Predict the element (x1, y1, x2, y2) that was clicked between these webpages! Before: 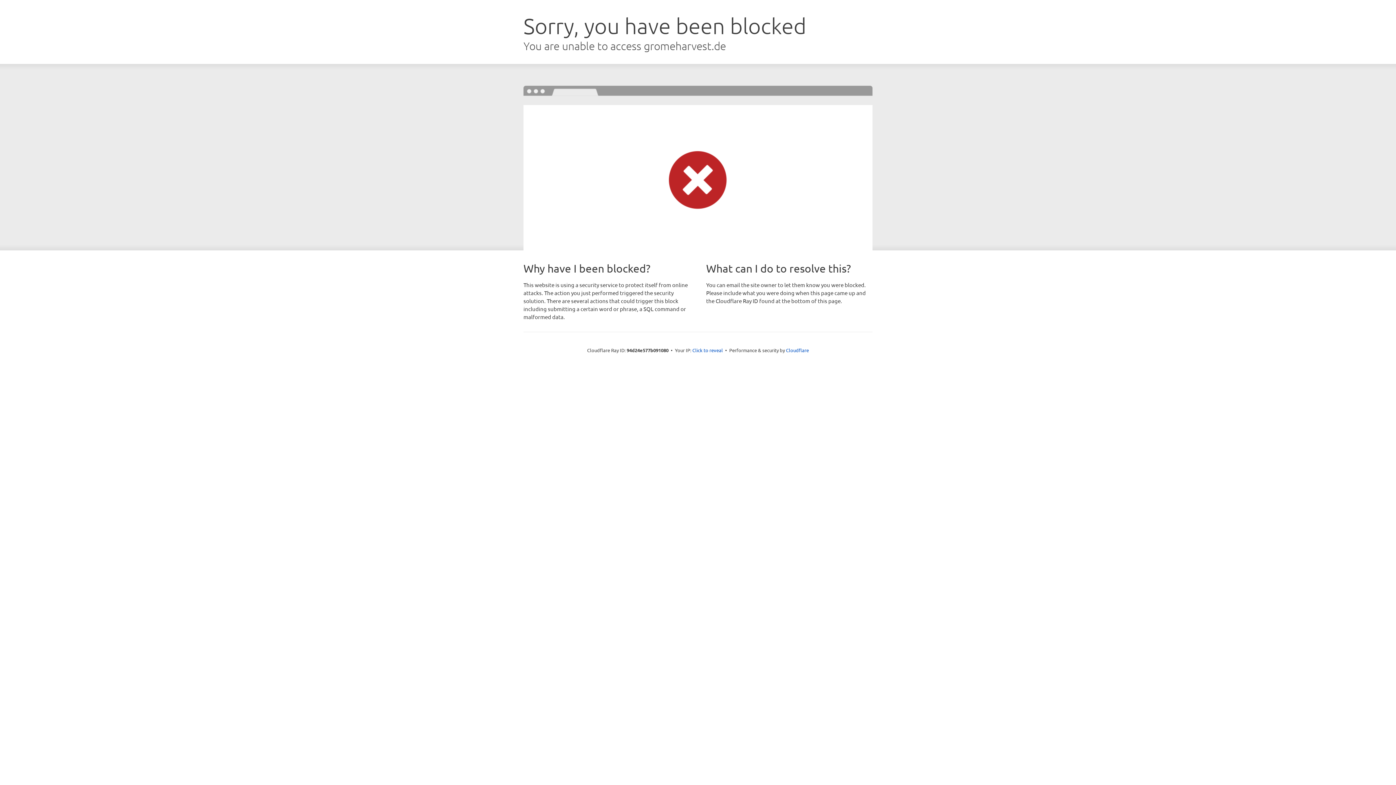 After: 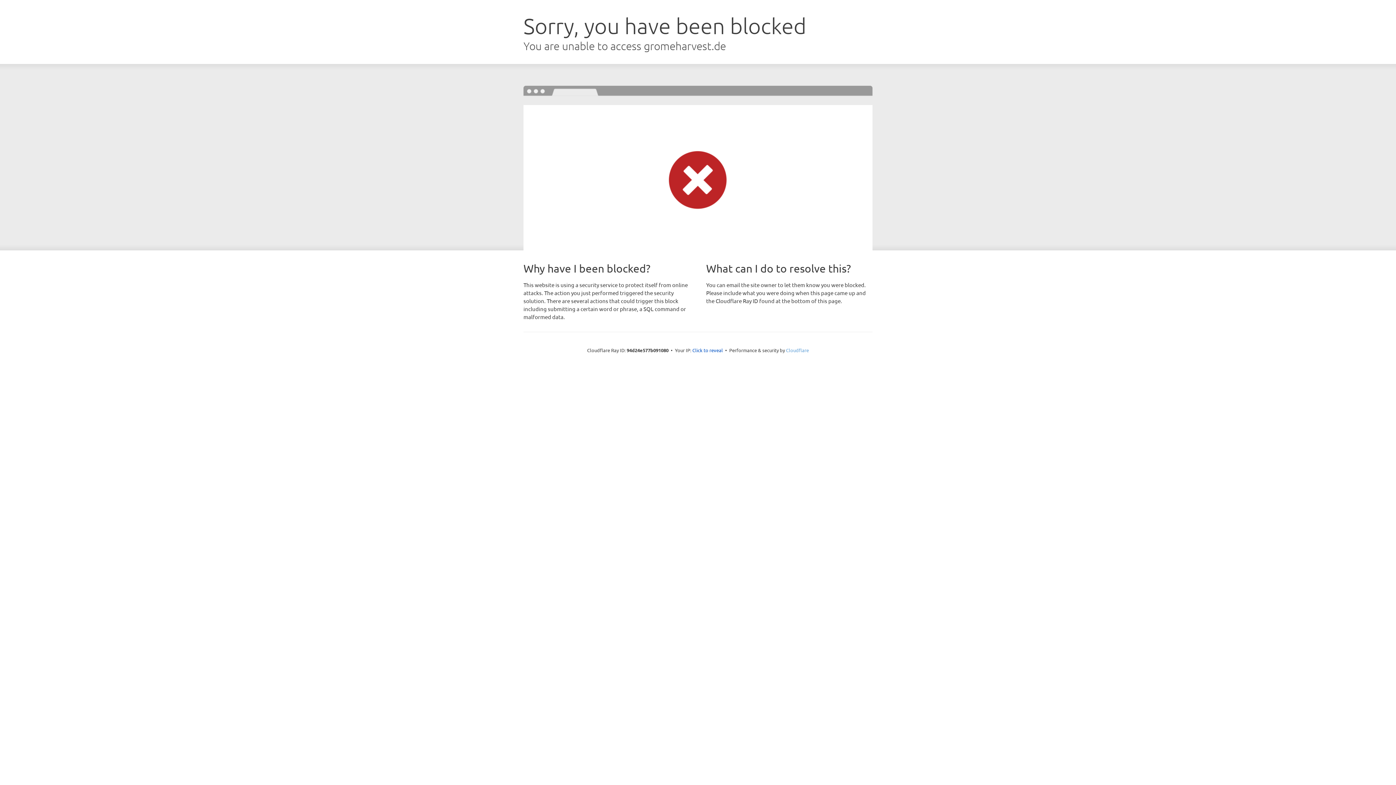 Action: bbox: (786, 347, 809, 353) label: Cloudflare